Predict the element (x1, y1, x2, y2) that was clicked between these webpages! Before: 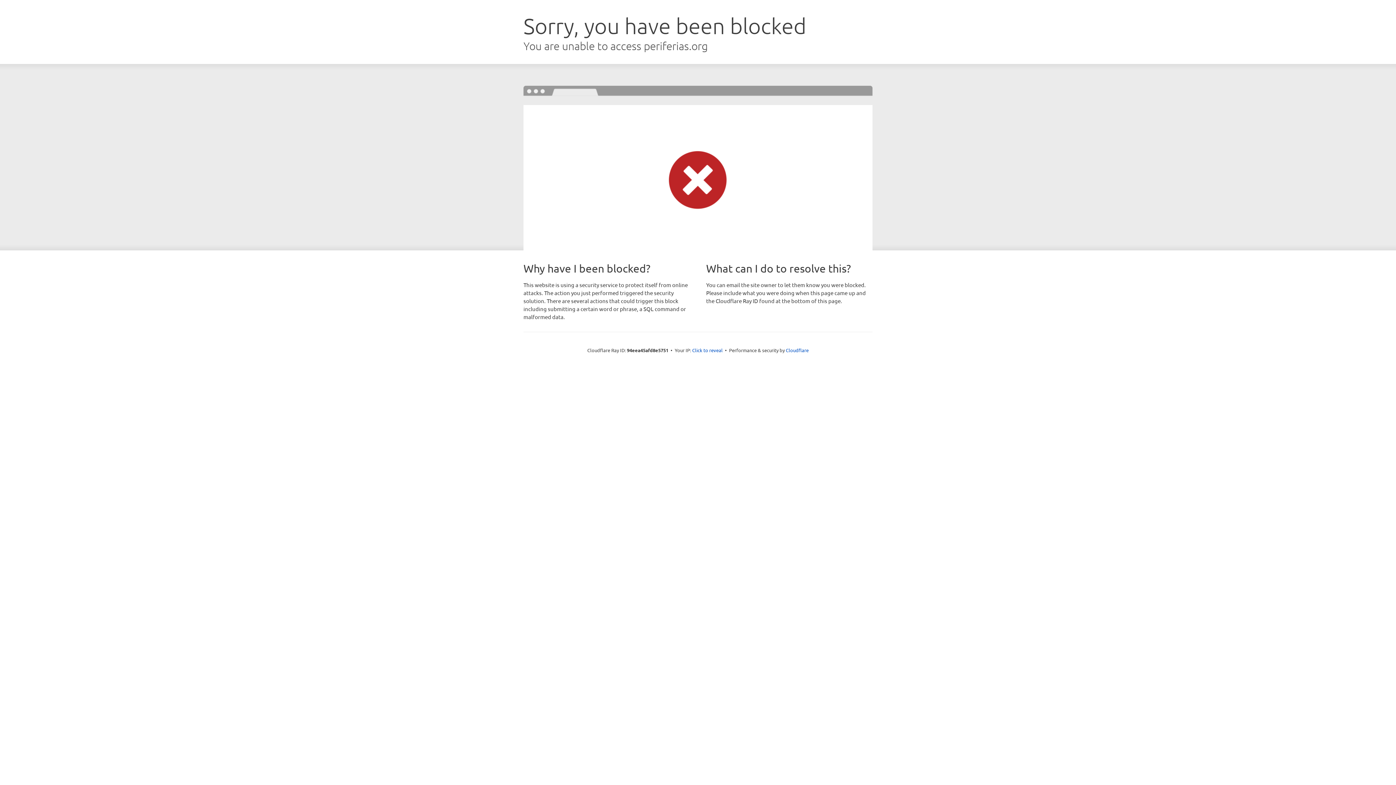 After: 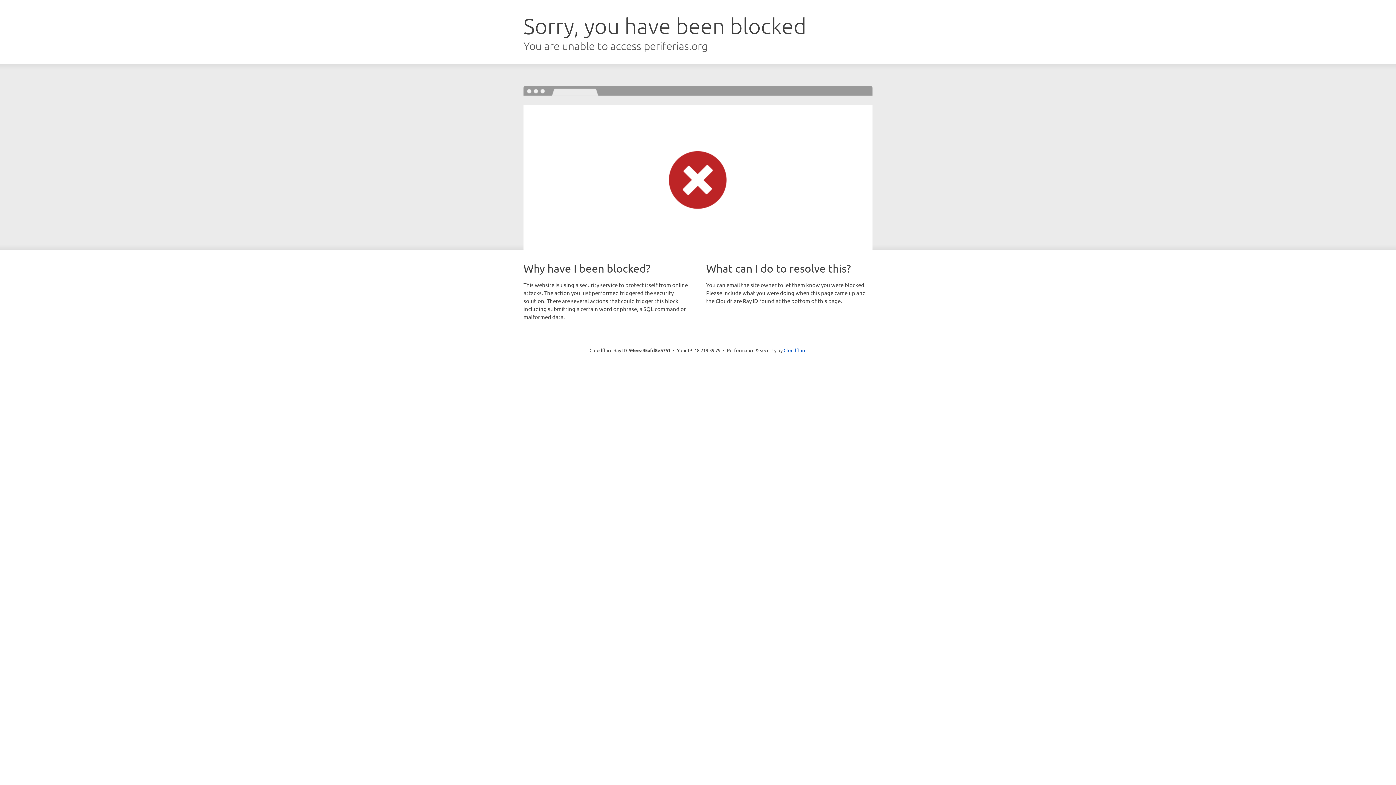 Action: label: Click to reveal bbox: (692, 346, 722, 353)